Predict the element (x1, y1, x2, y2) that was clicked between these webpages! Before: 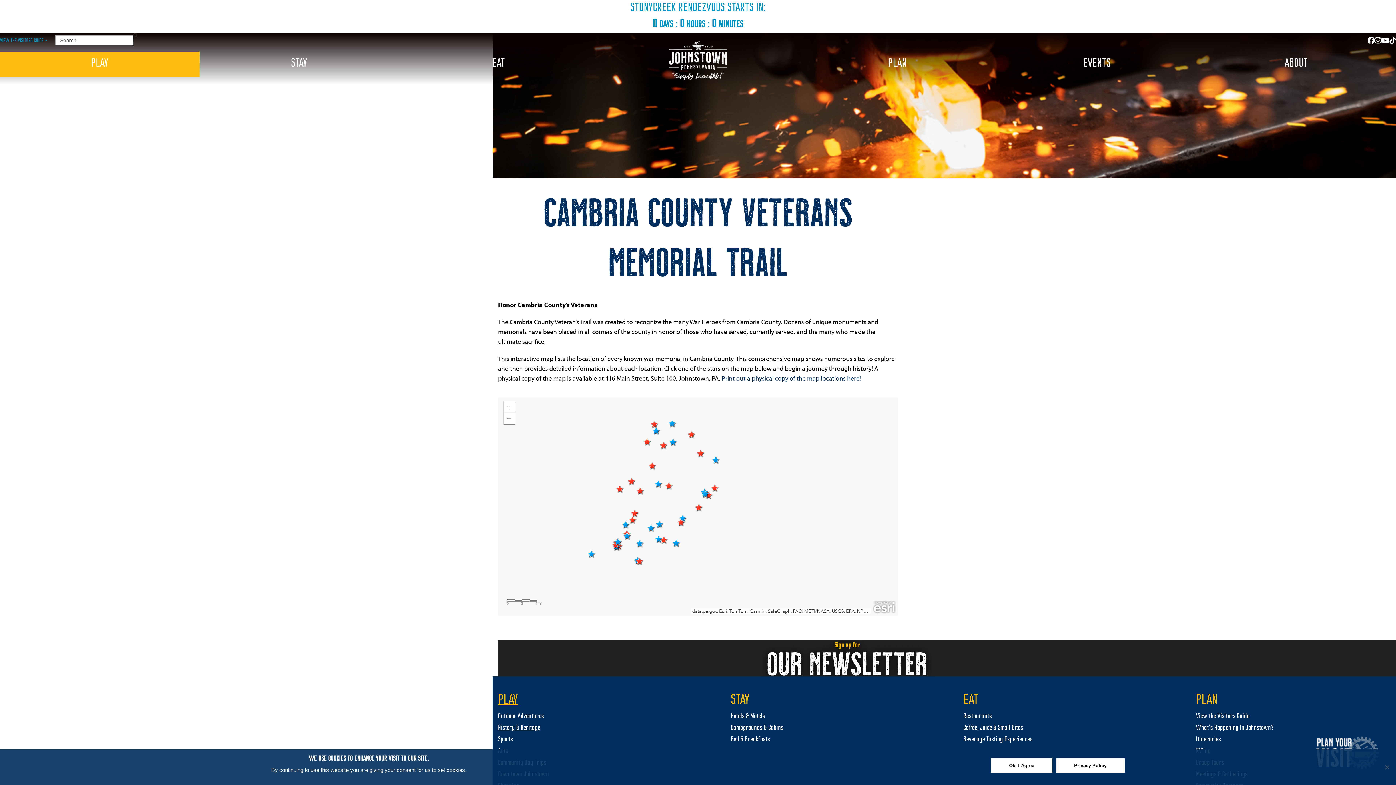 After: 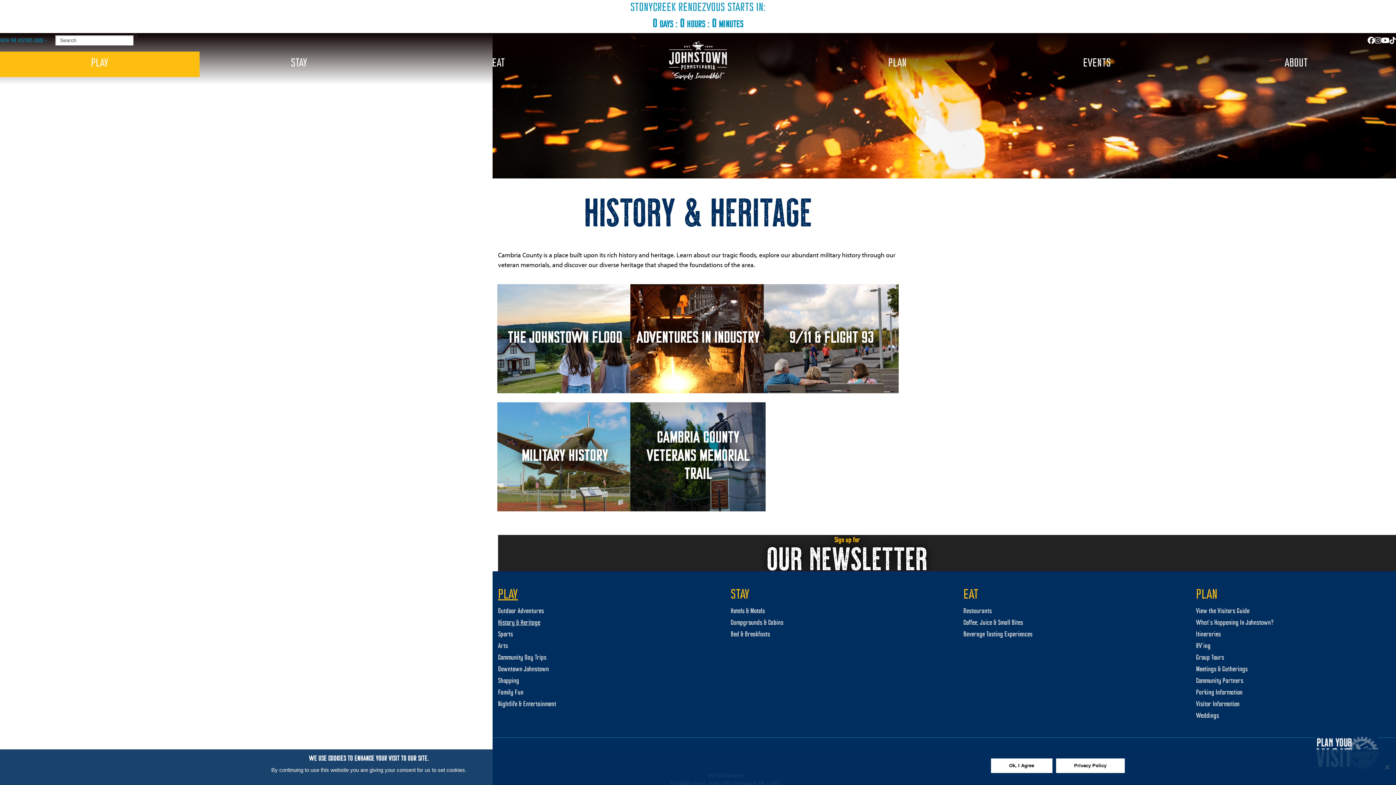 Action: bbox: (498, 723, 540, 733) label: History & Heritage